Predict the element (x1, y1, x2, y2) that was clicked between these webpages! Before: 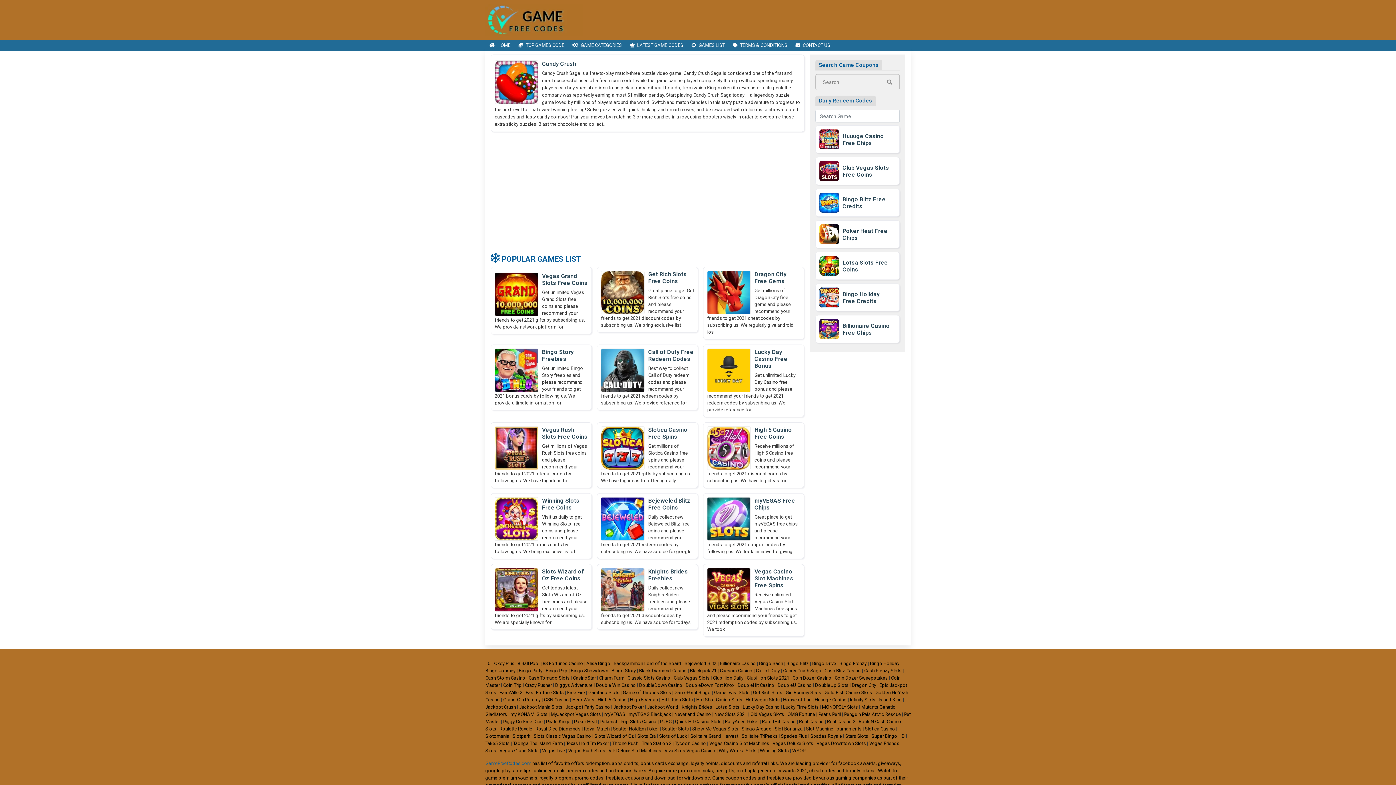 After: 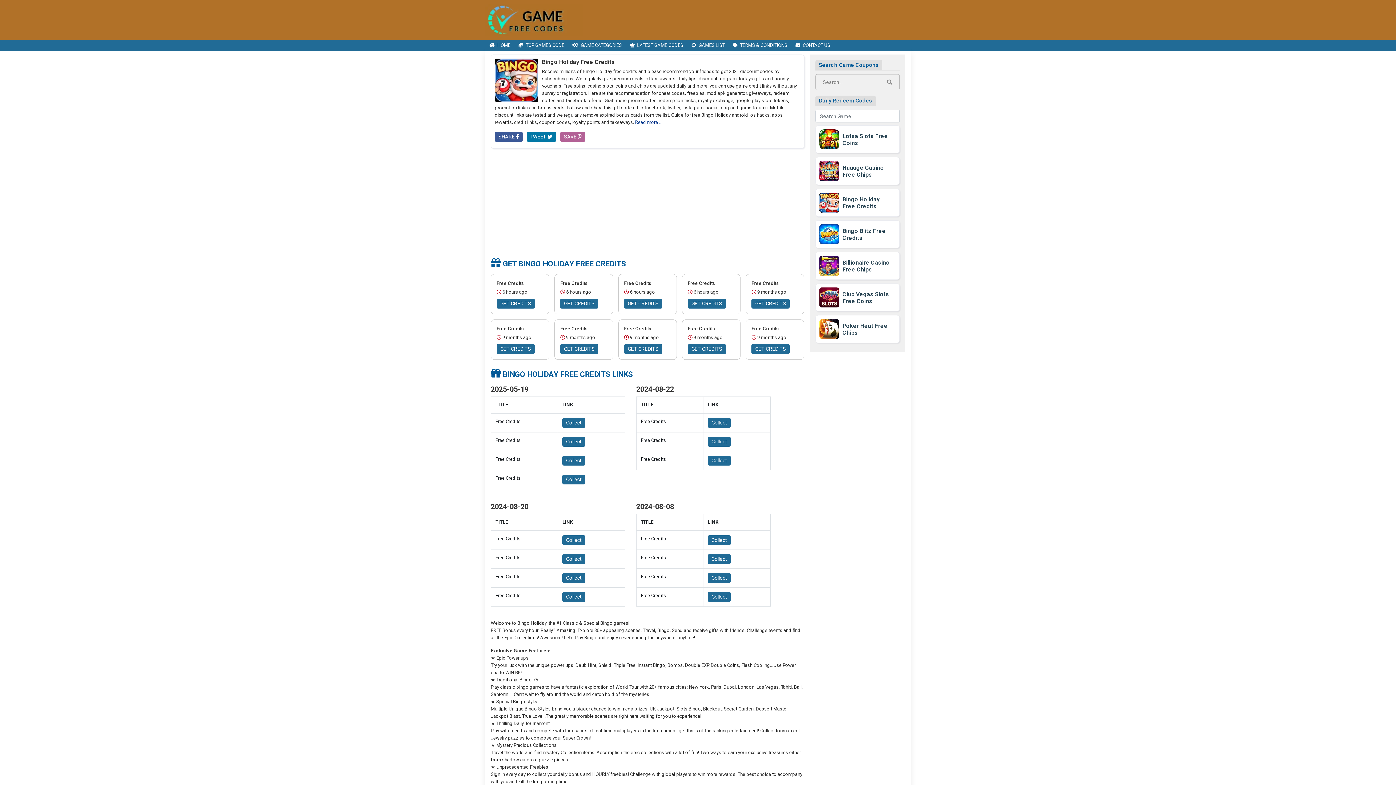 Action: bbox: (842, 290, 879, 304) label: Bingo Holiday Free Credits